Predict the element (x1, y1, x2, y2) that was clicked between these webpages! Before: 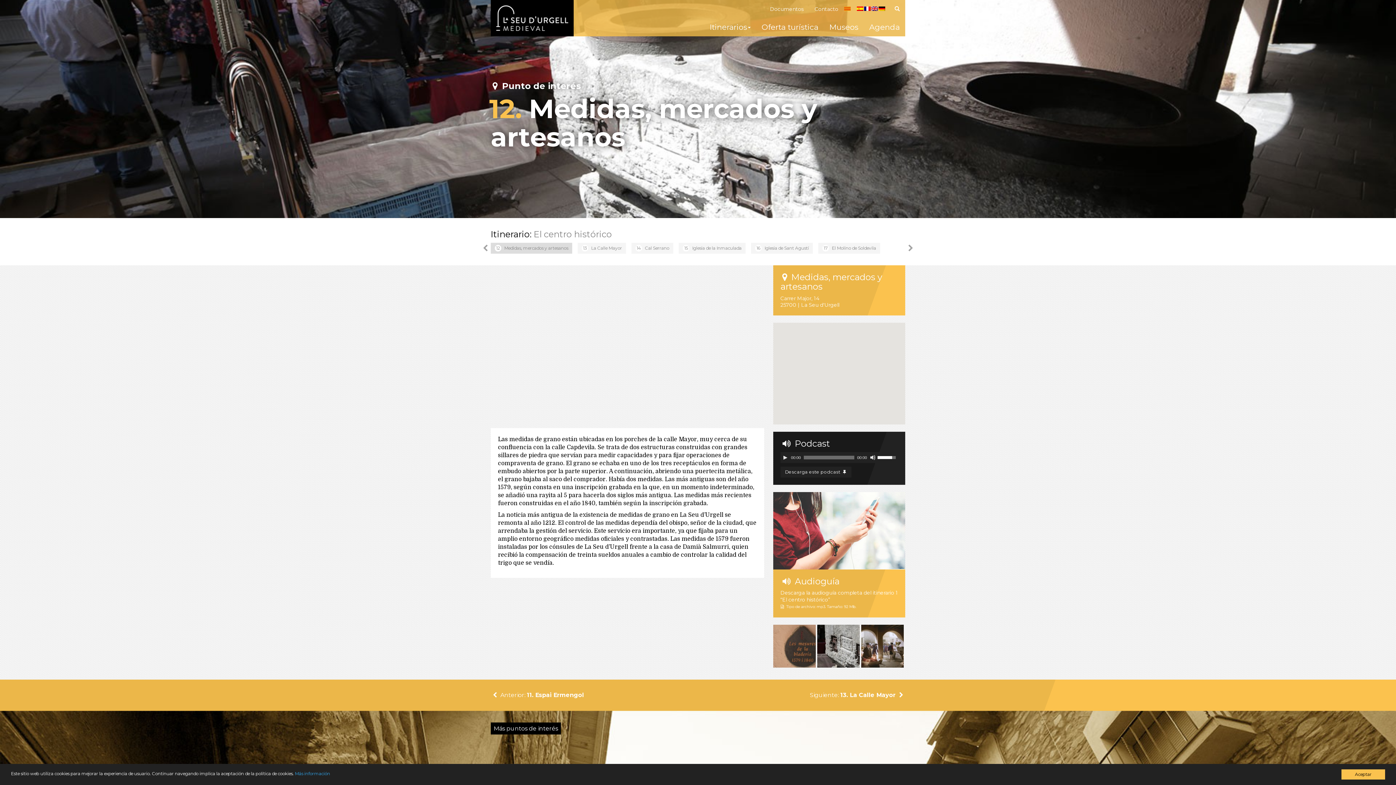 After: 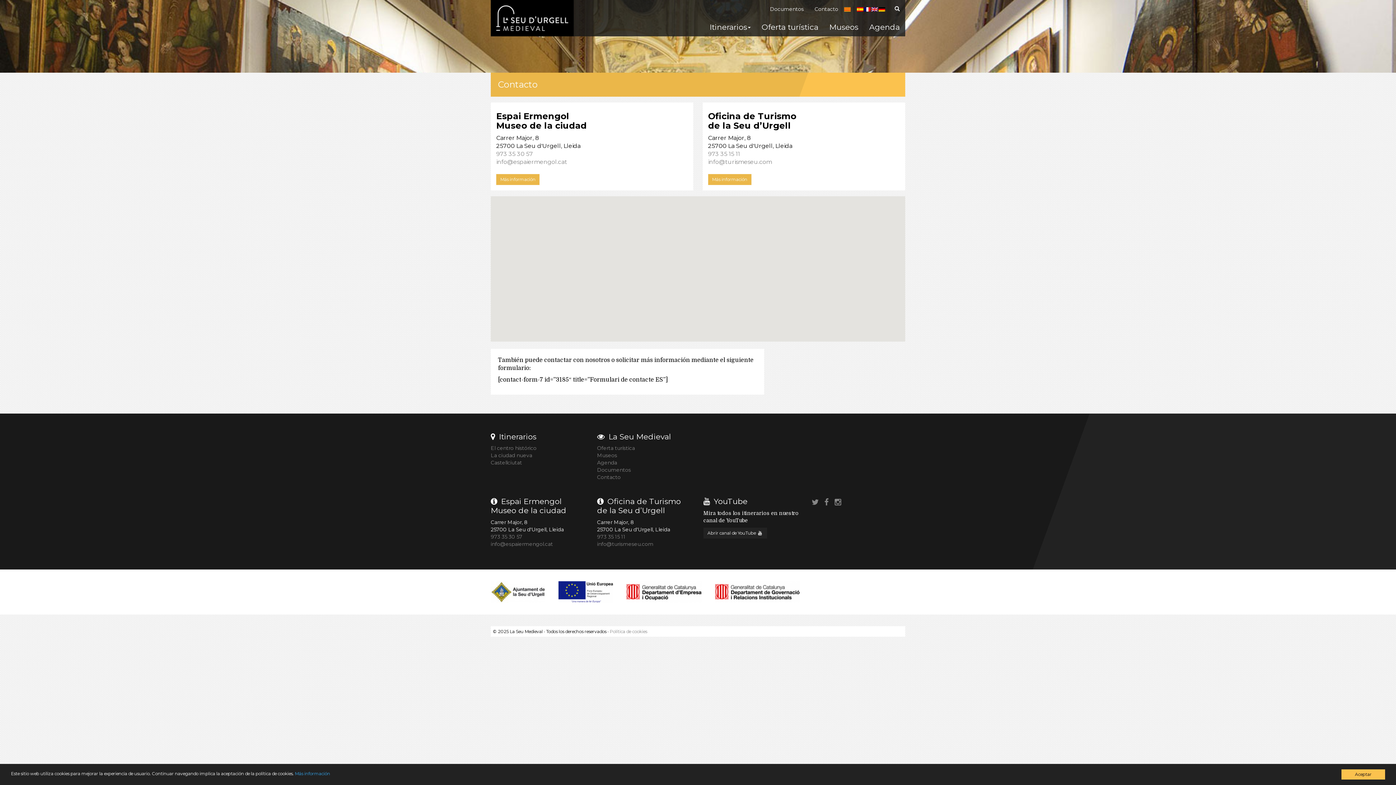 Action: label: Contacto bbox: (809, 0, 844, 18)